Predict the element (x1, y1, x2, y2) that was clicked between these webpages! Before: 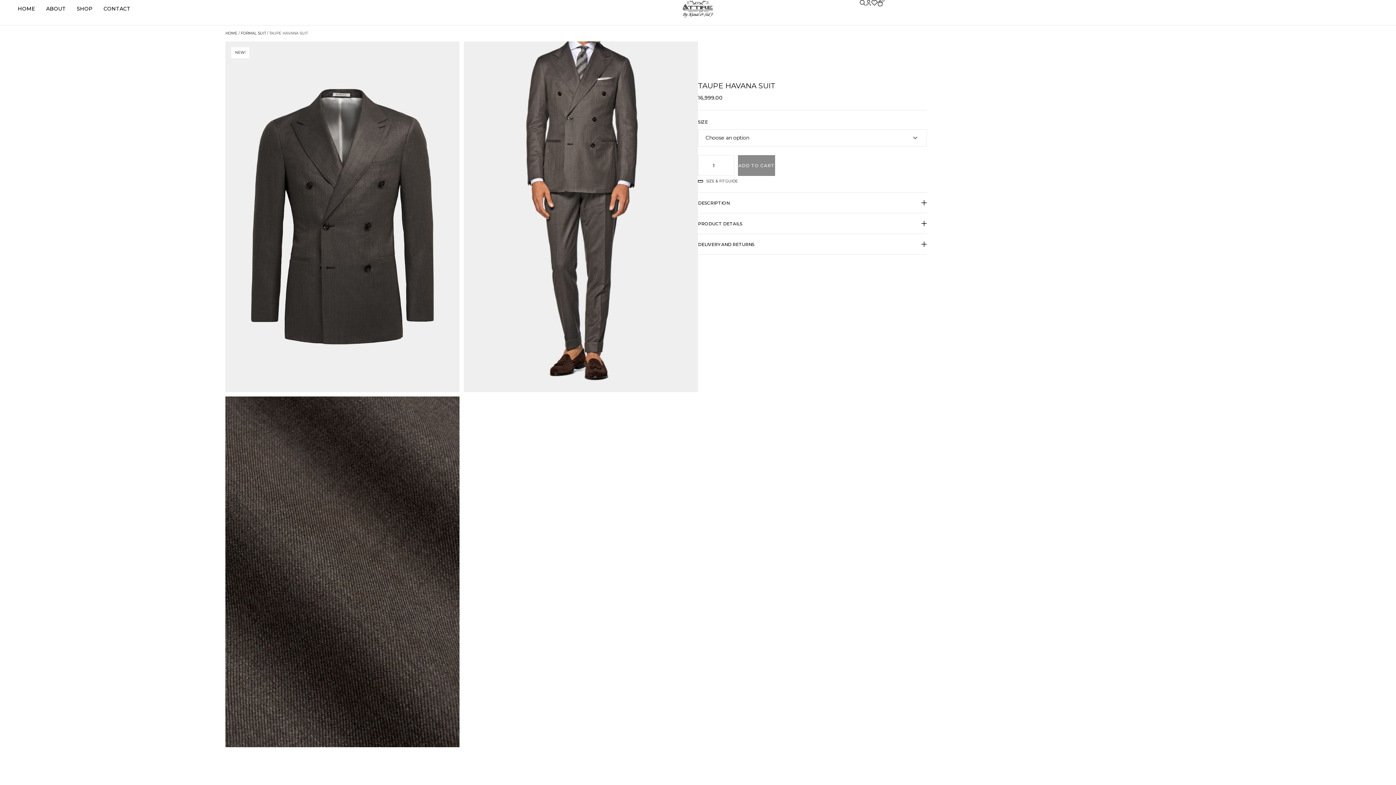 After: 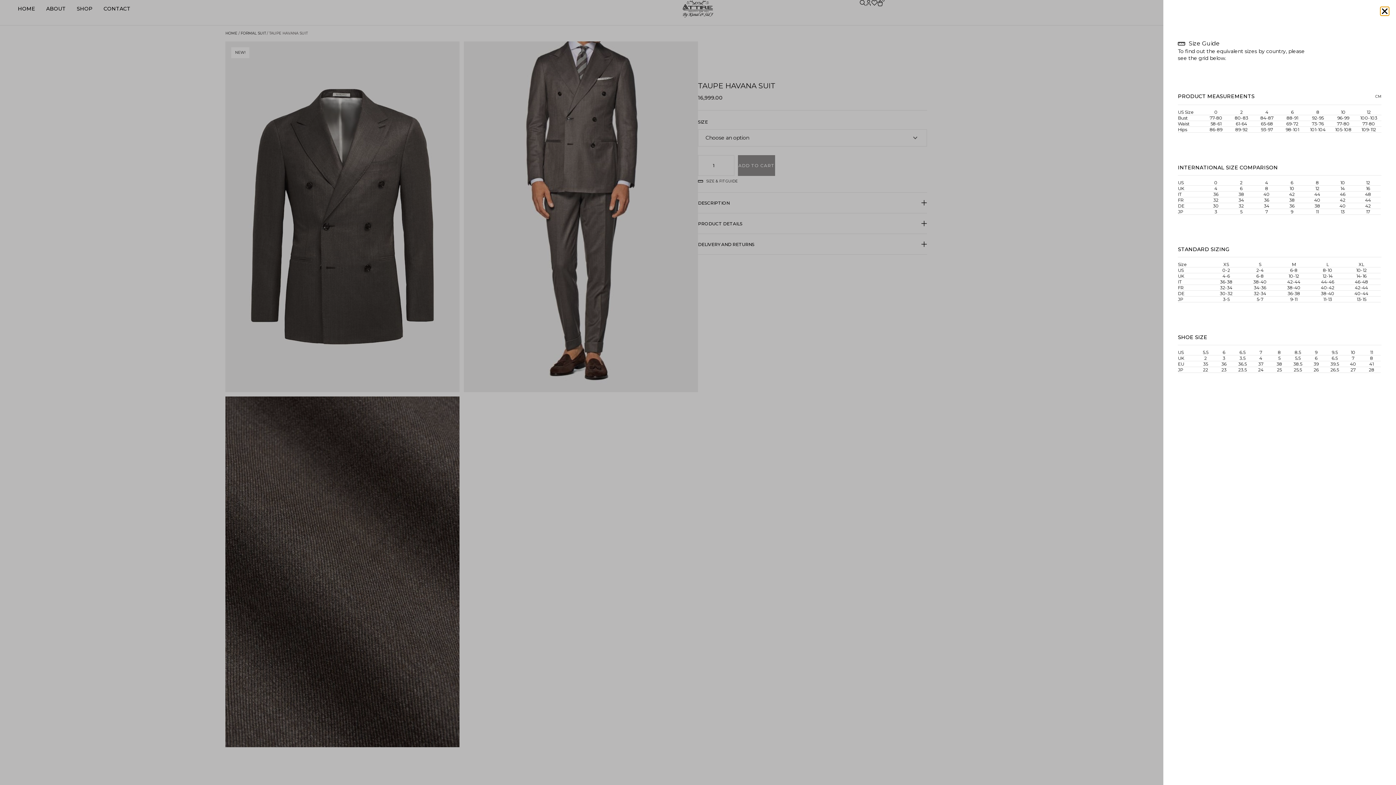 Action: label: SIZE & FIT GUIDE bbox: (698, 177, 927, 185)